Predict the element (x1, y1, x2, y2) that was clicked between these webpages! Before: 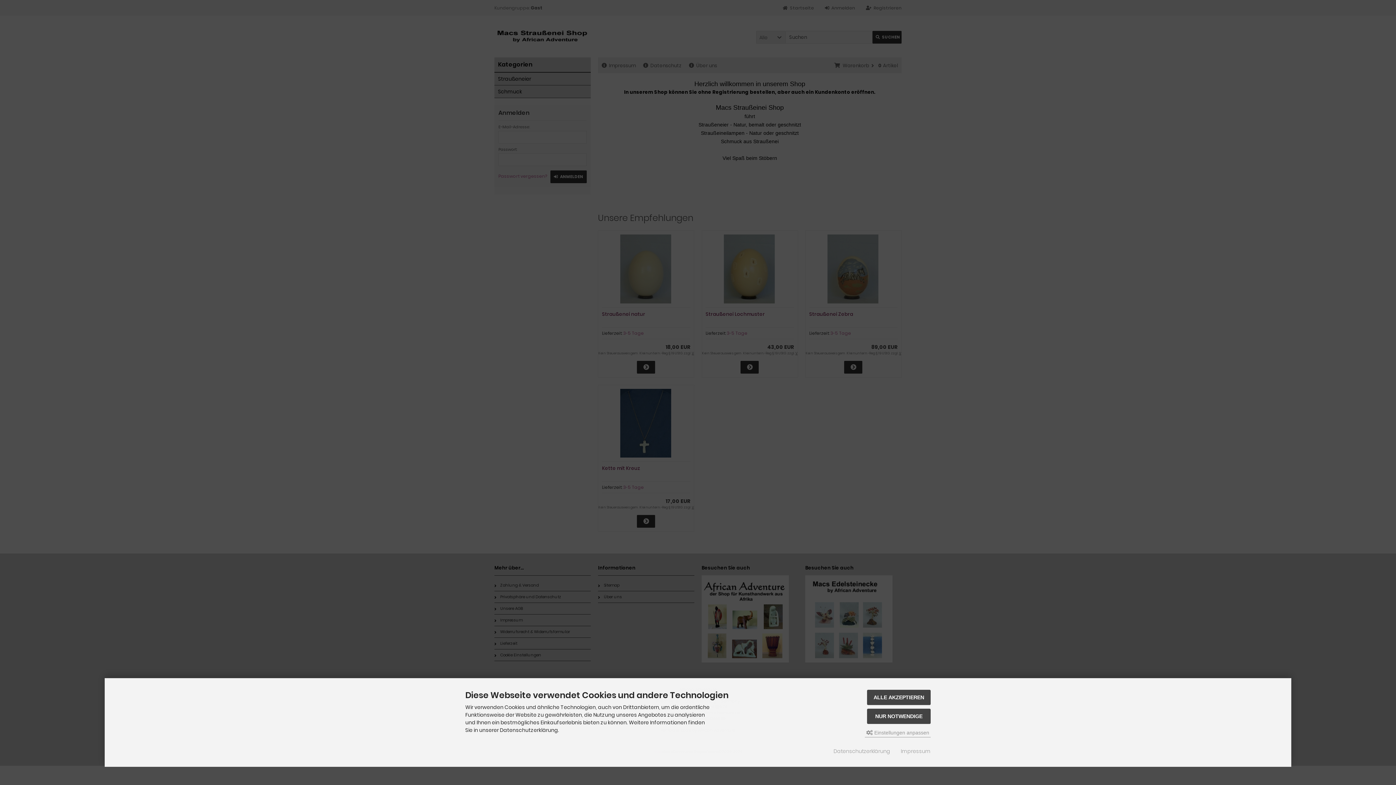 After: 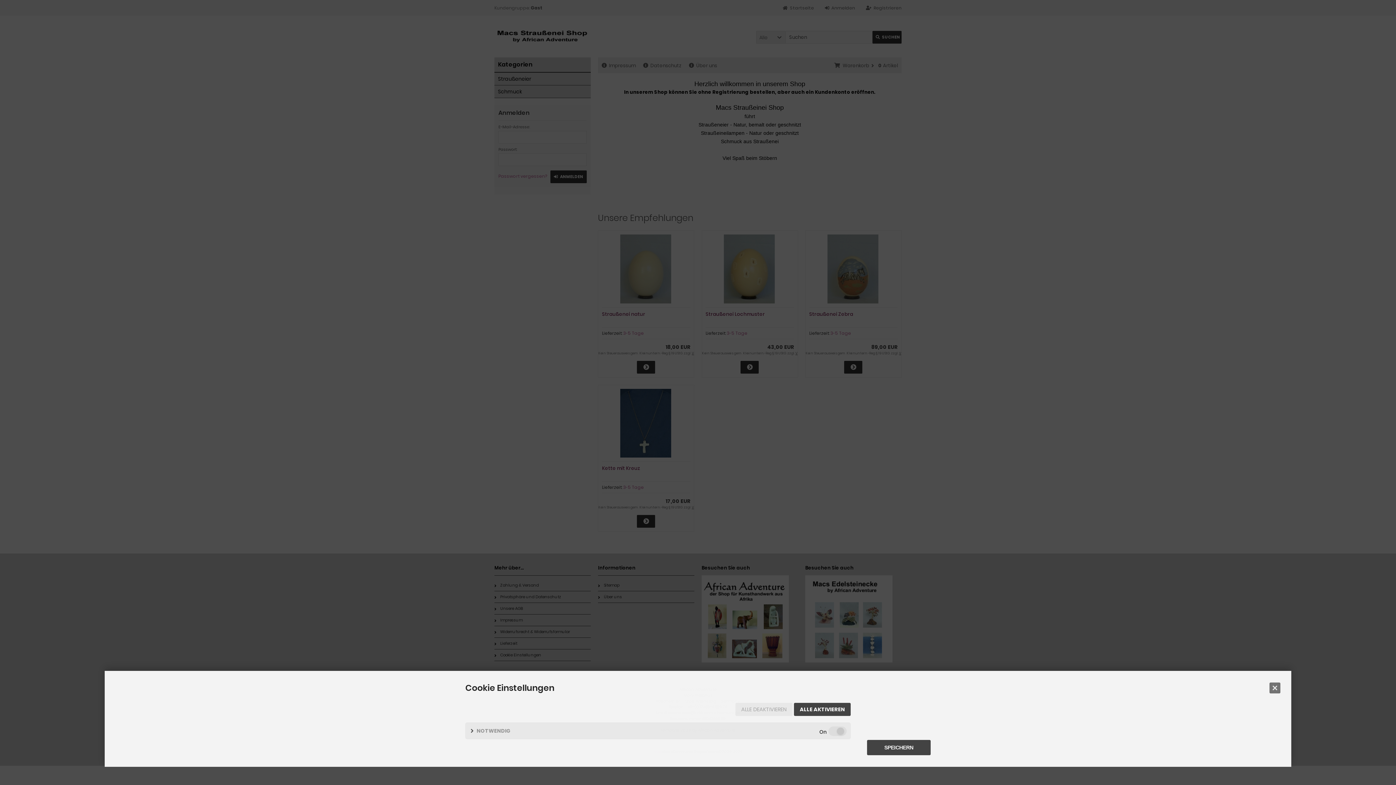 Action: label:  Einstellungen anpassen bbox: (865, 728, 930, 737)